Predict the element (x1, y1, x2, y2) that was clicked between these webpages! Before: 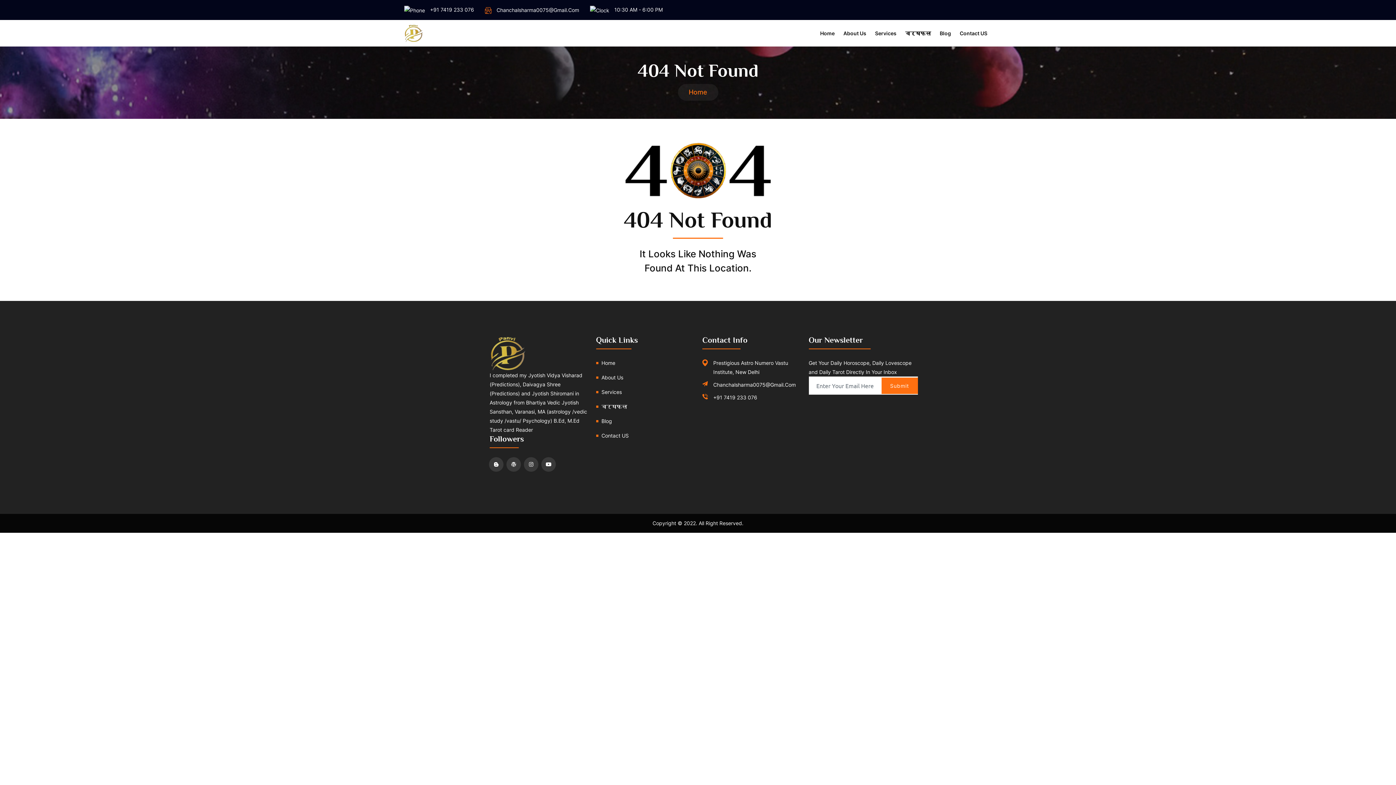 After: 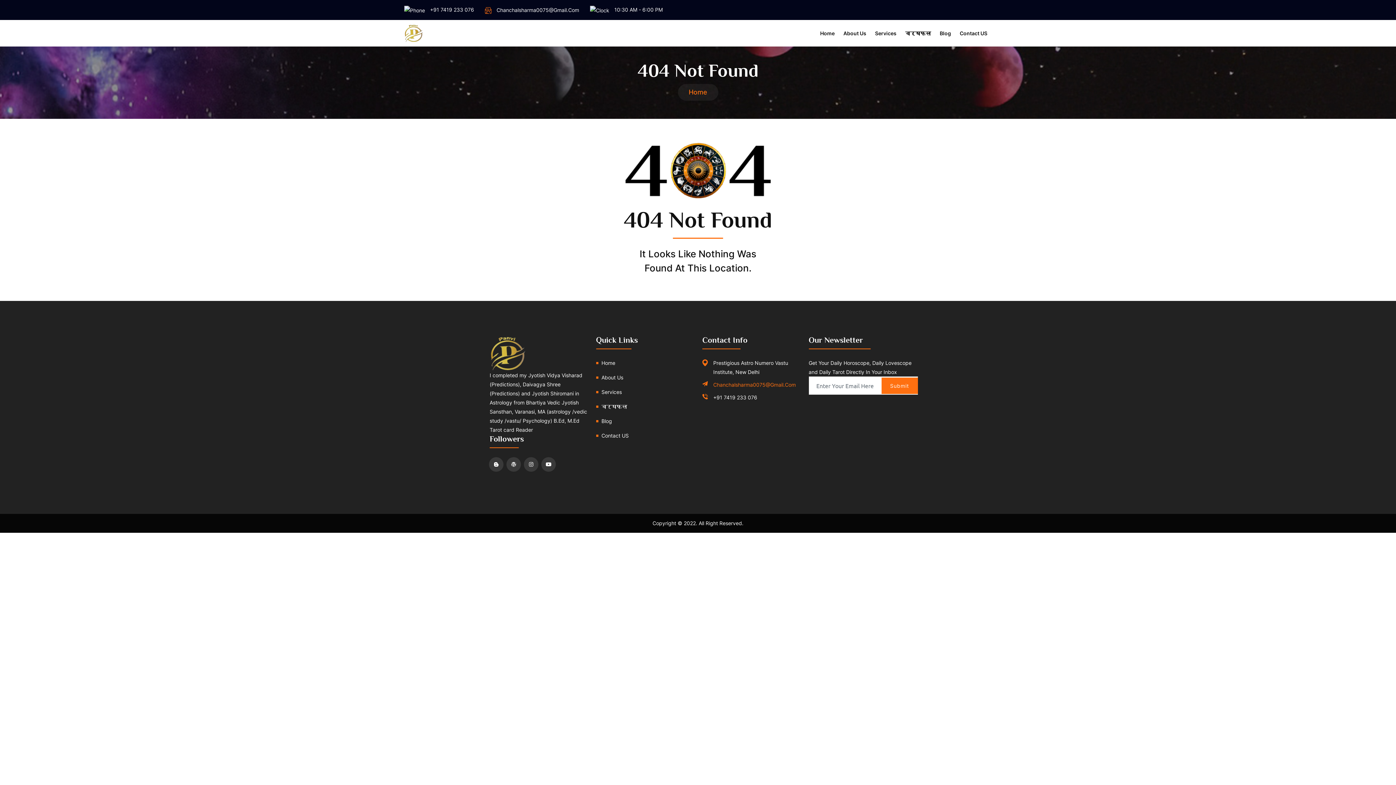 Action: bbox: (713, 380, 800, 389) label: Chanchalsharma0075@Gmail.Com